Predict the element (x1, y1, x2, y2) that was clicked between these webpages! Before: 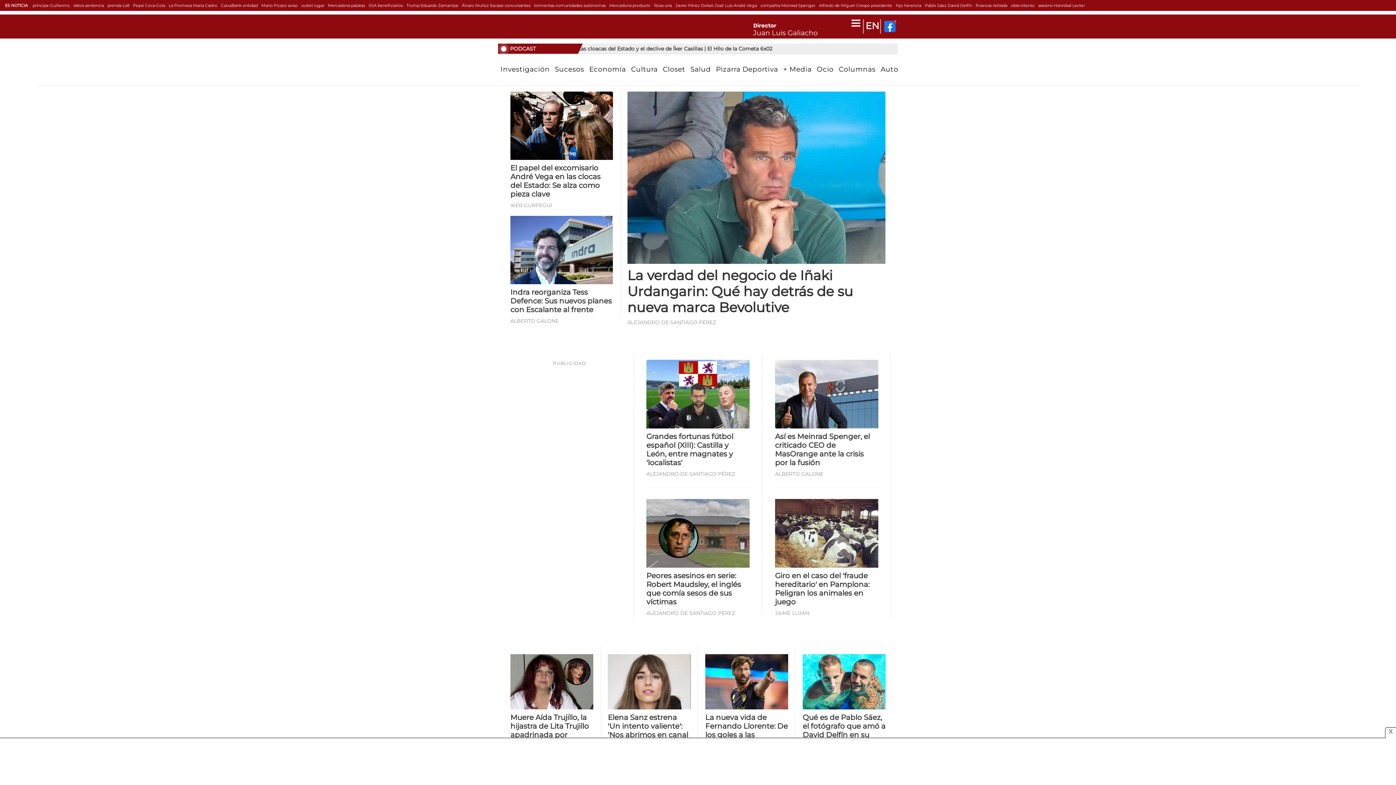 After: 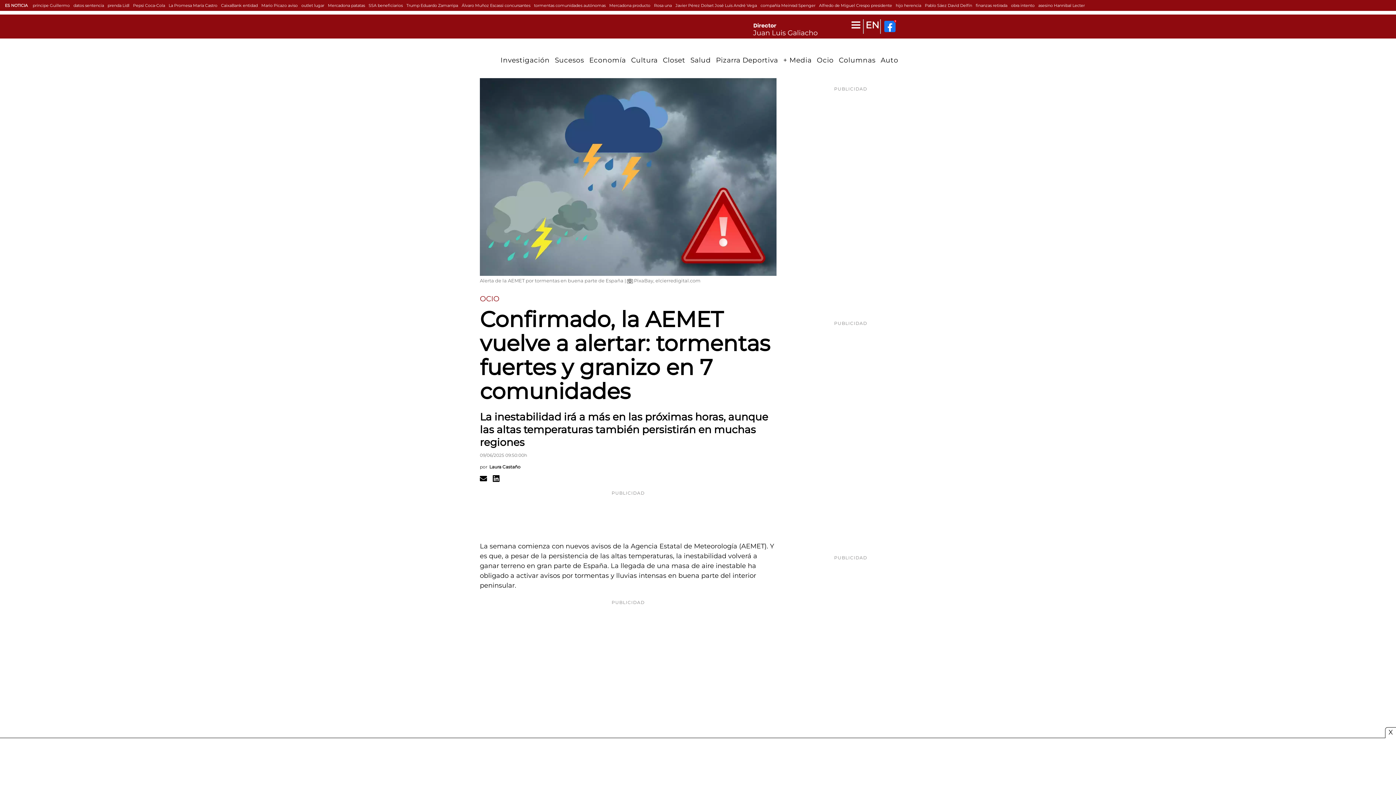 Action: bbox: (534, 2, 605, 8) label: tormentas comunidades autónomas